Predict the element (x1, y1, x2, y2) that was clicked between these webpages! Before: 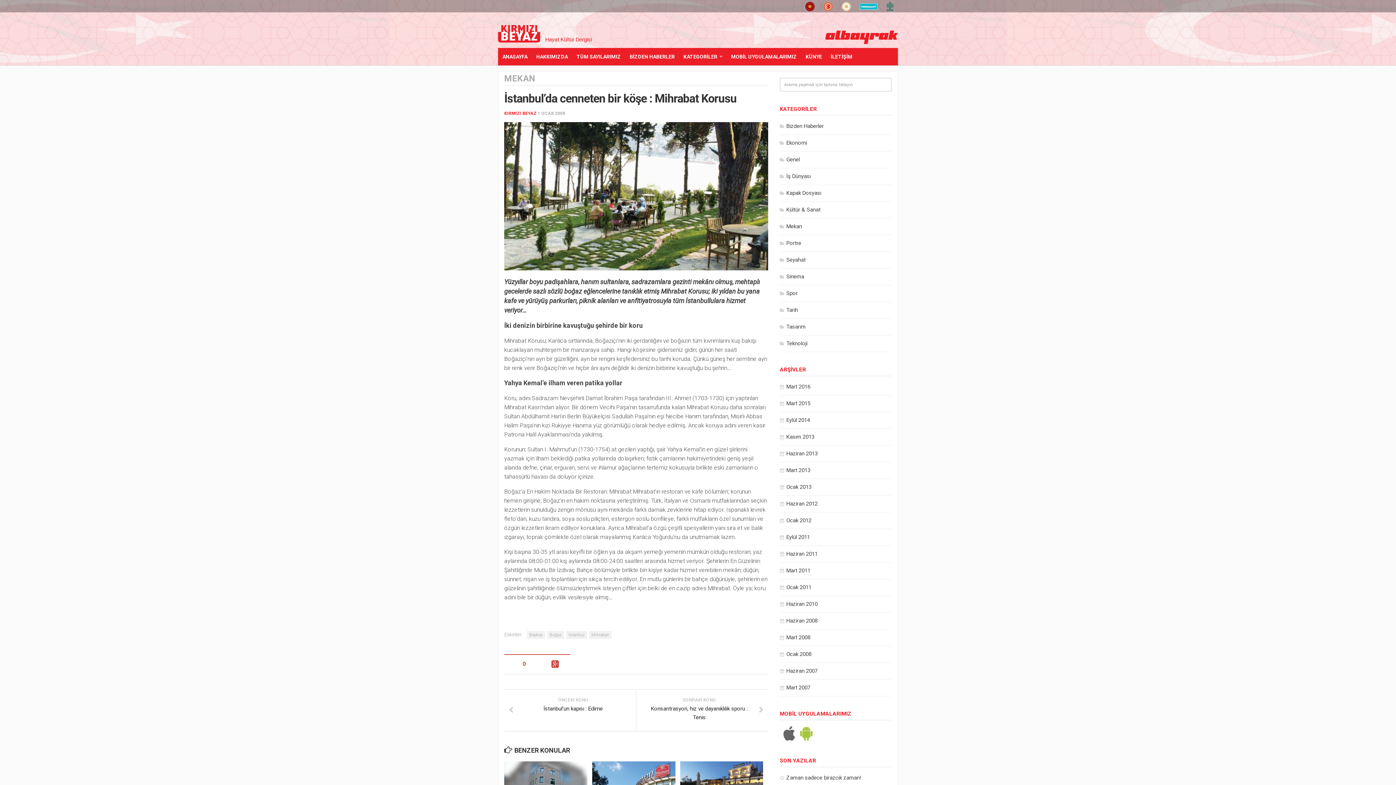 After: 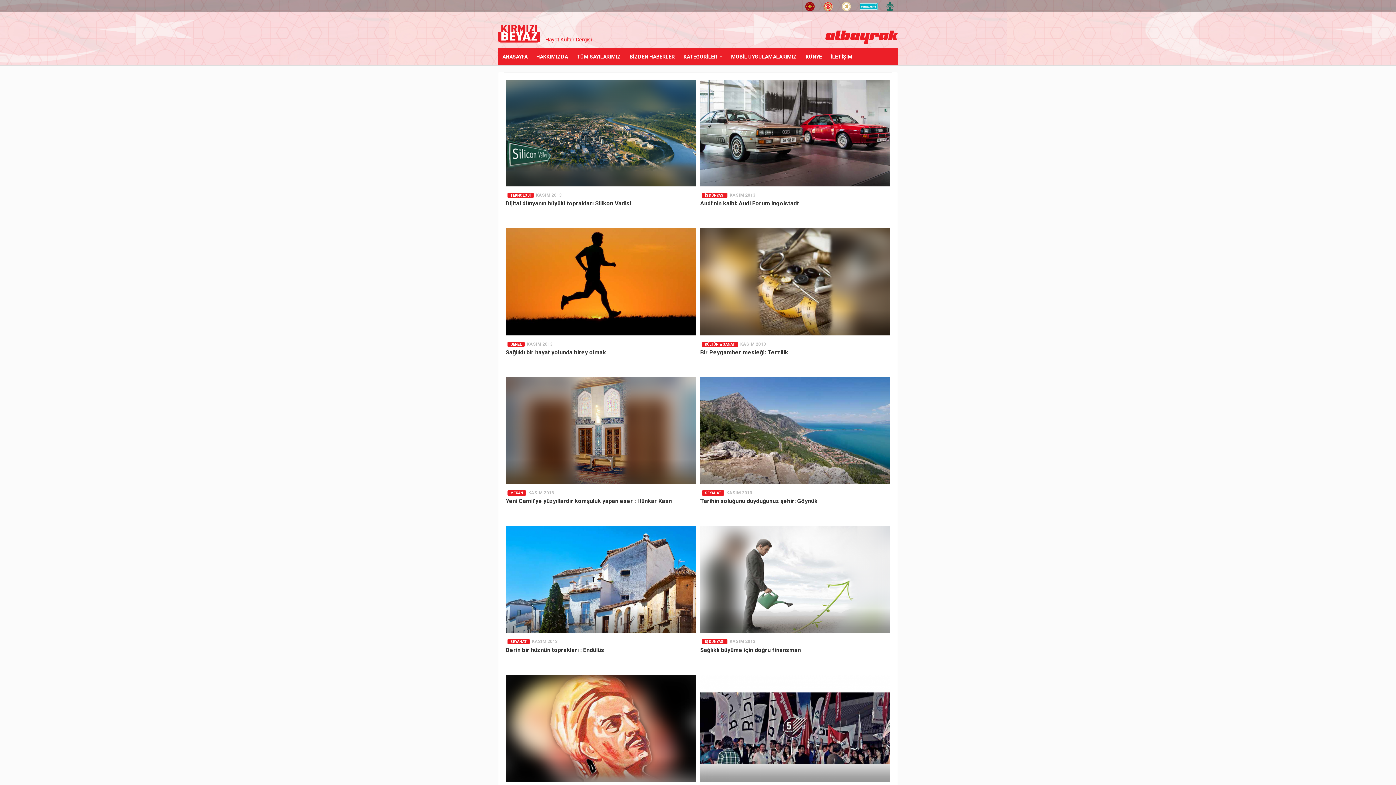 Action: bbox: (780, 433, 814, 440) label: Kasım 2013